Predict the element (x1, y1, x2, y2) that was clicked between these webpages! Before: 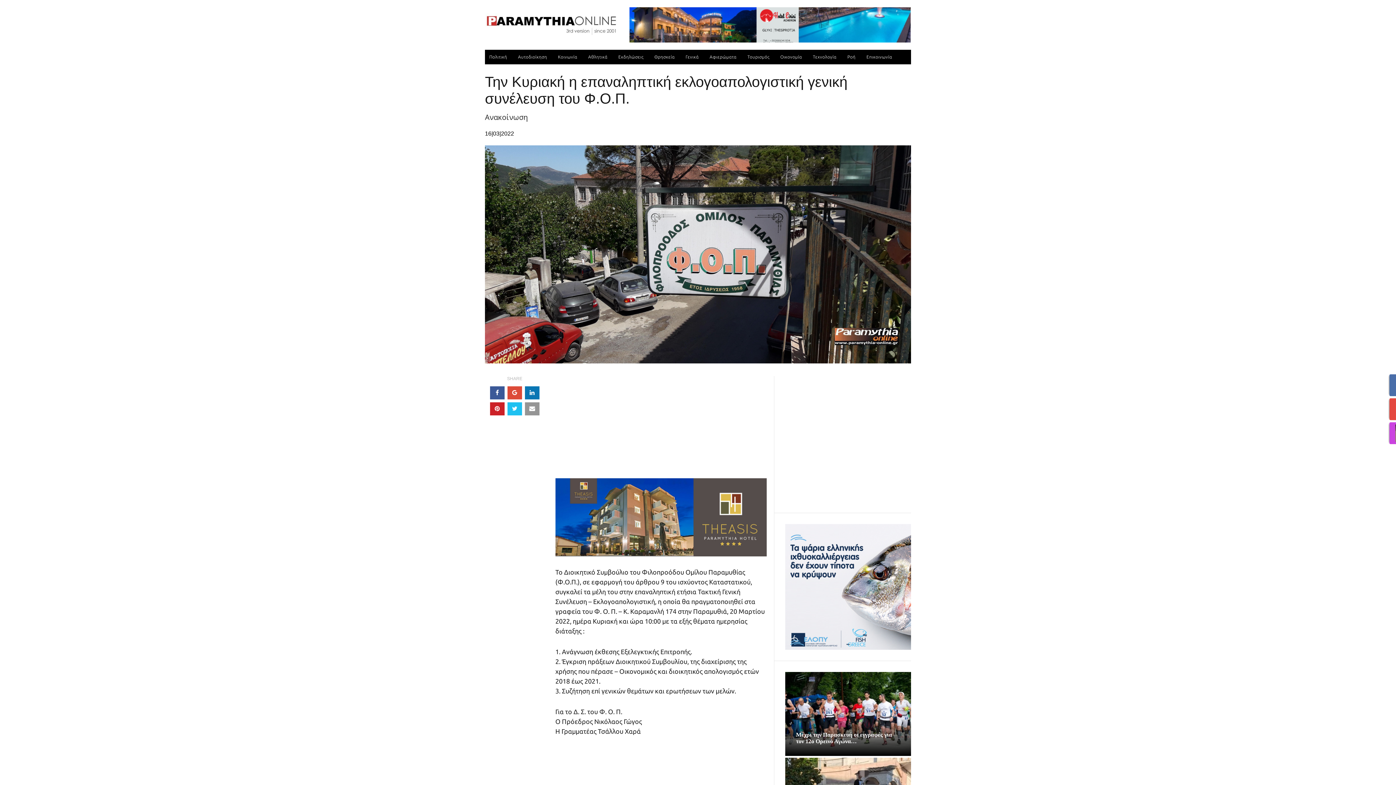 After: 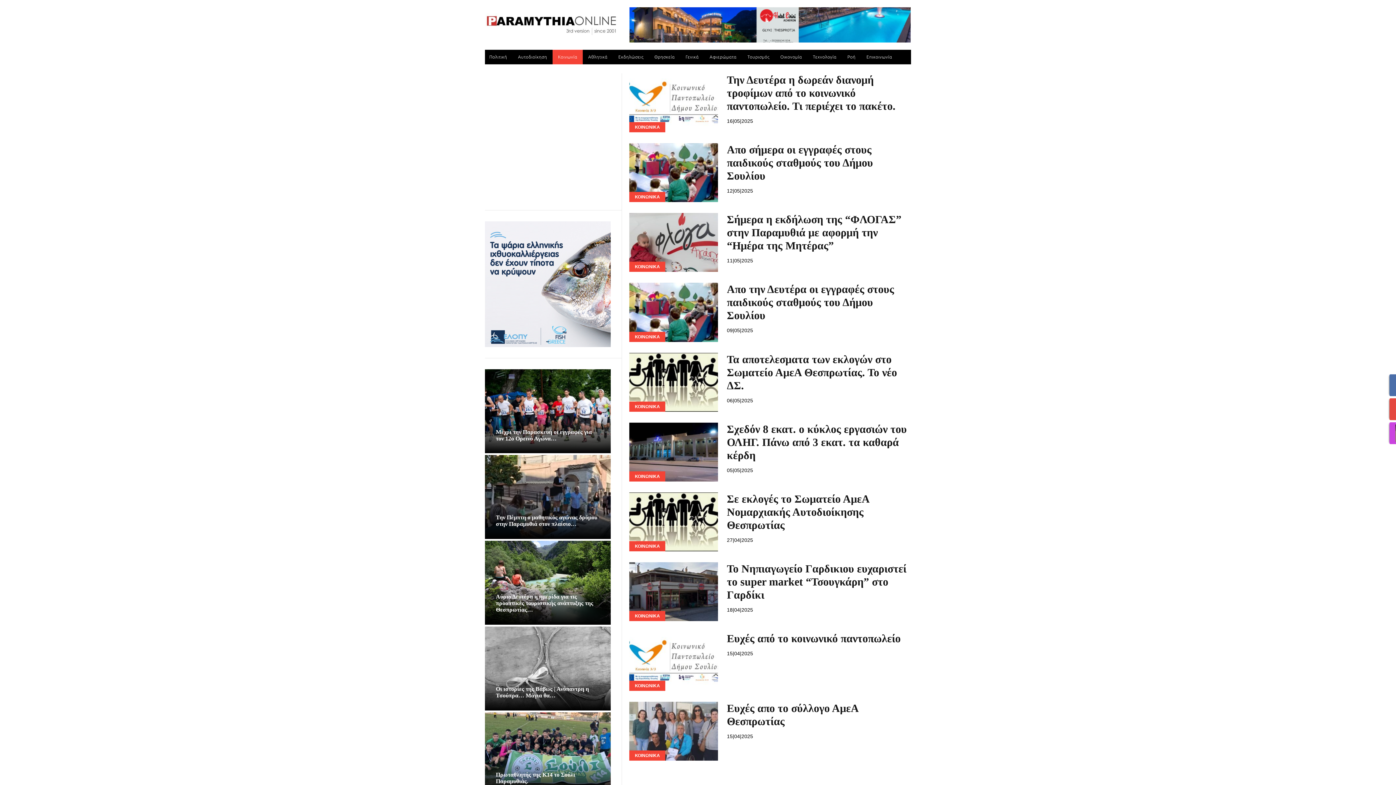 Action: bbox: (552, 49, 582, 64) label: Κοινωνία